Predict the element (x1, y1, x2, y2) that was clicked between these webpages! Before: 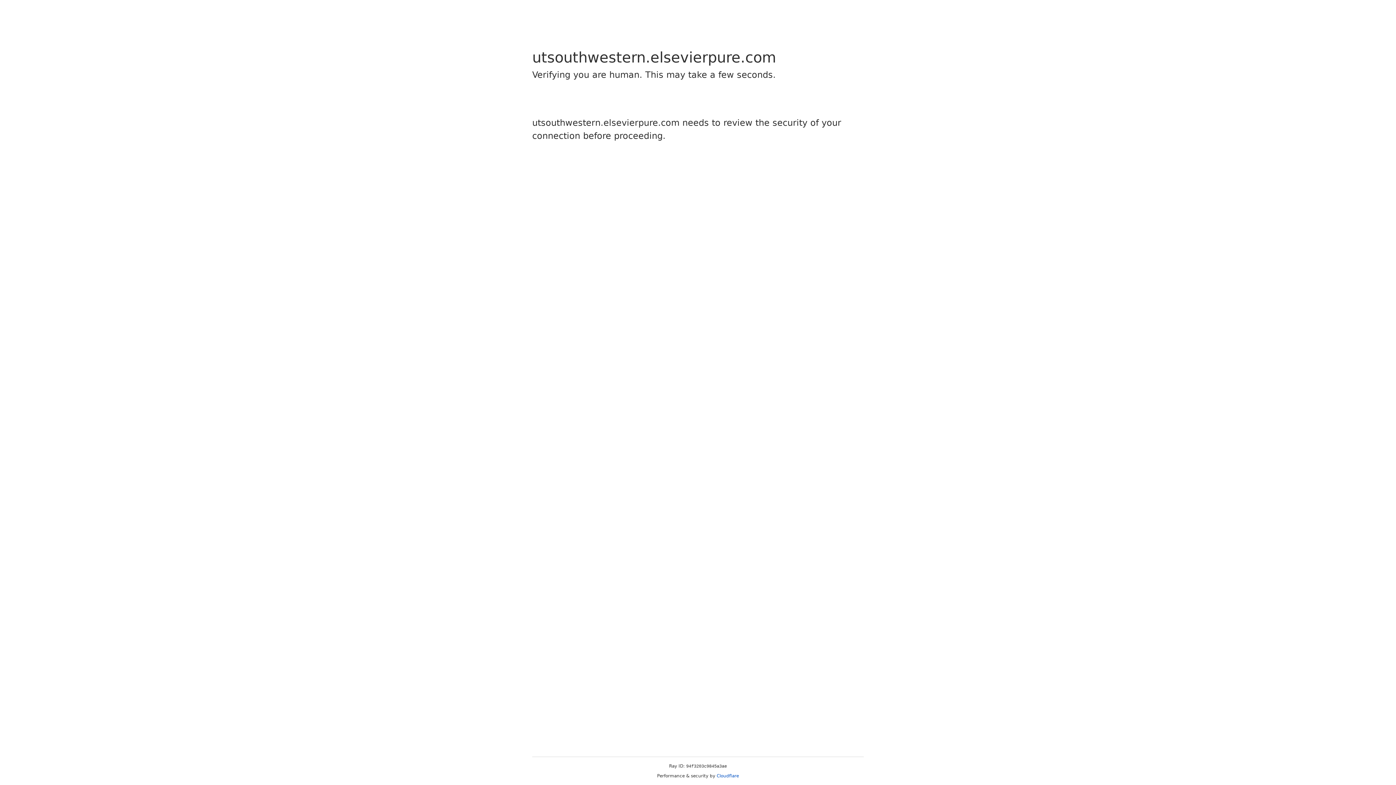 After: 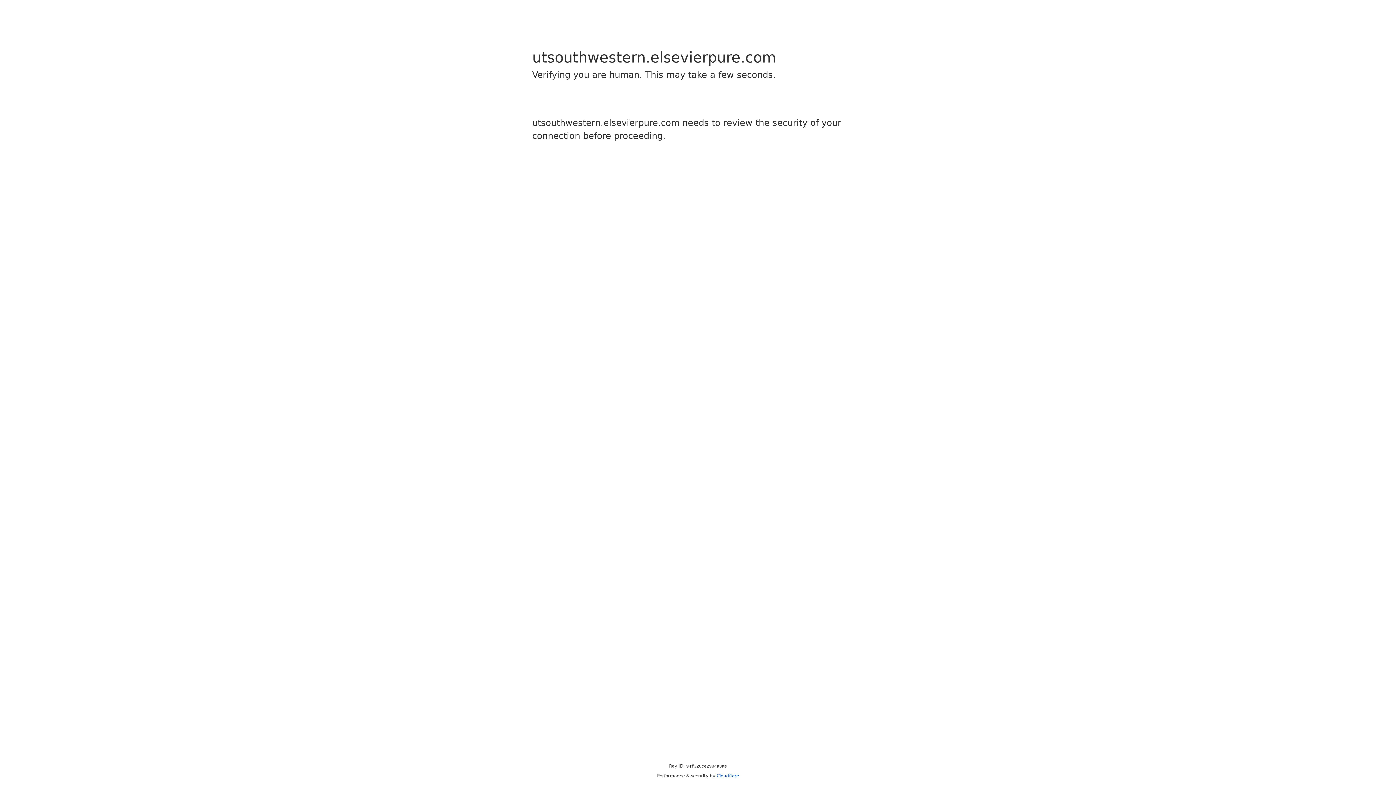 Action: bbox: (716, 773, 739, 778) label: Cloudflare